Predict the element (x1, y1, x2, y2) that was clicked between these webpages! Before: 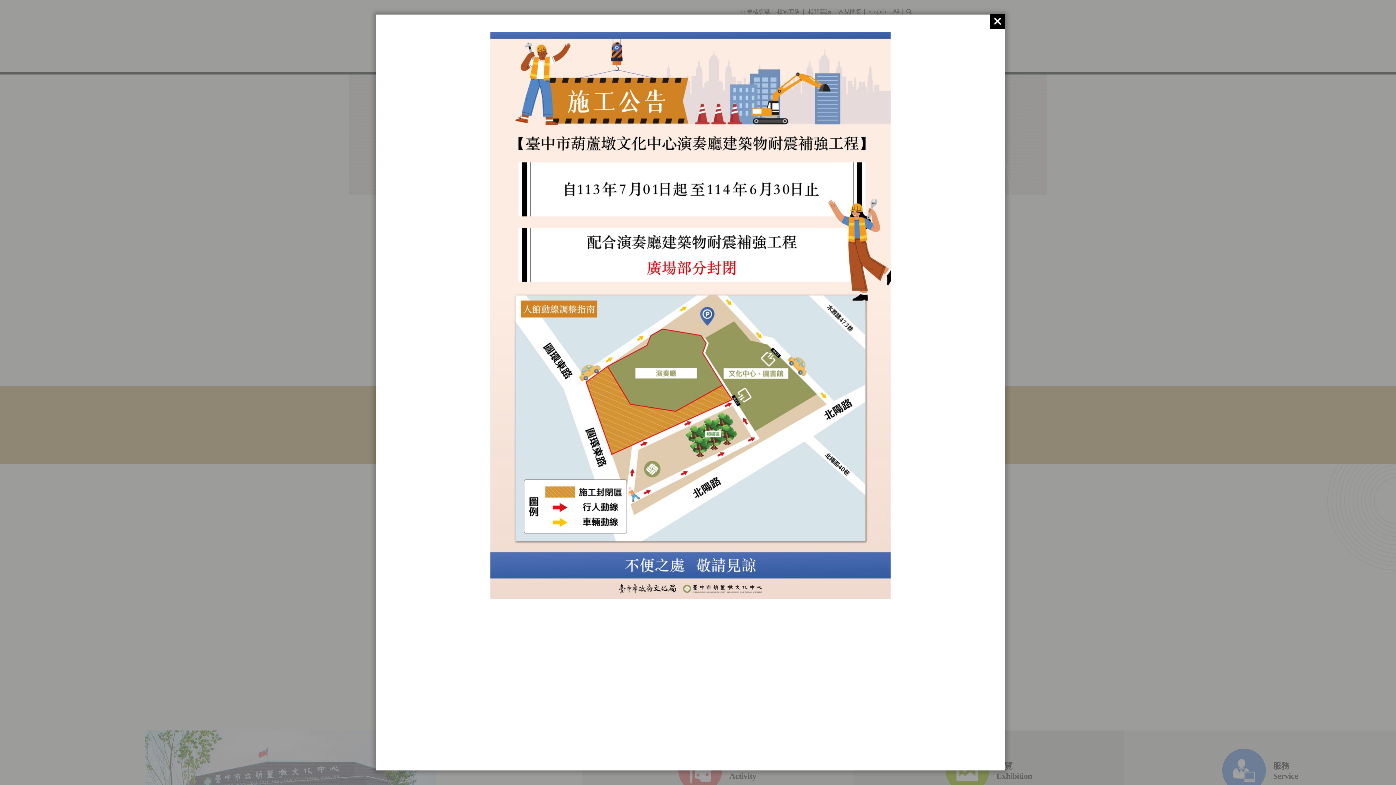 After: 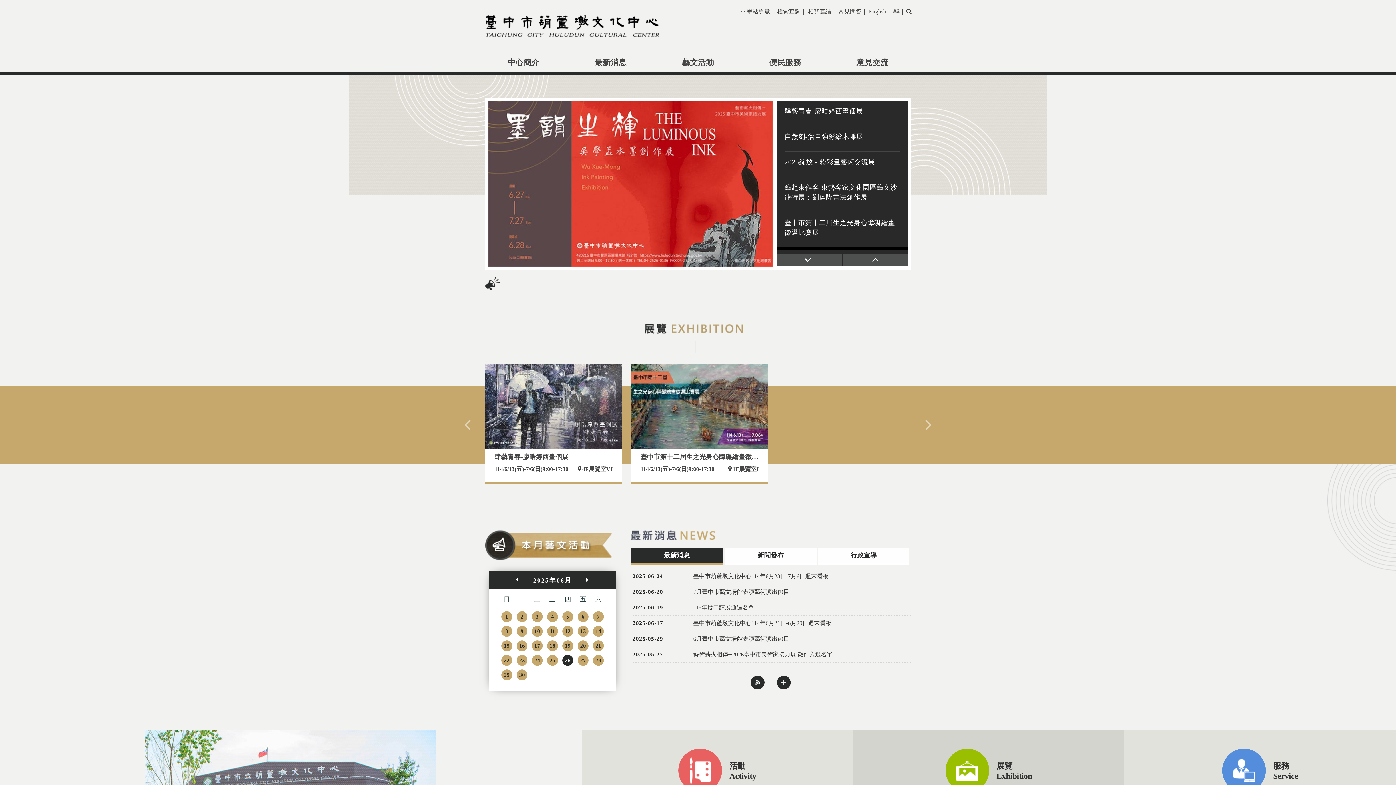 Action: bbox: (990, 14, 1005, 28)